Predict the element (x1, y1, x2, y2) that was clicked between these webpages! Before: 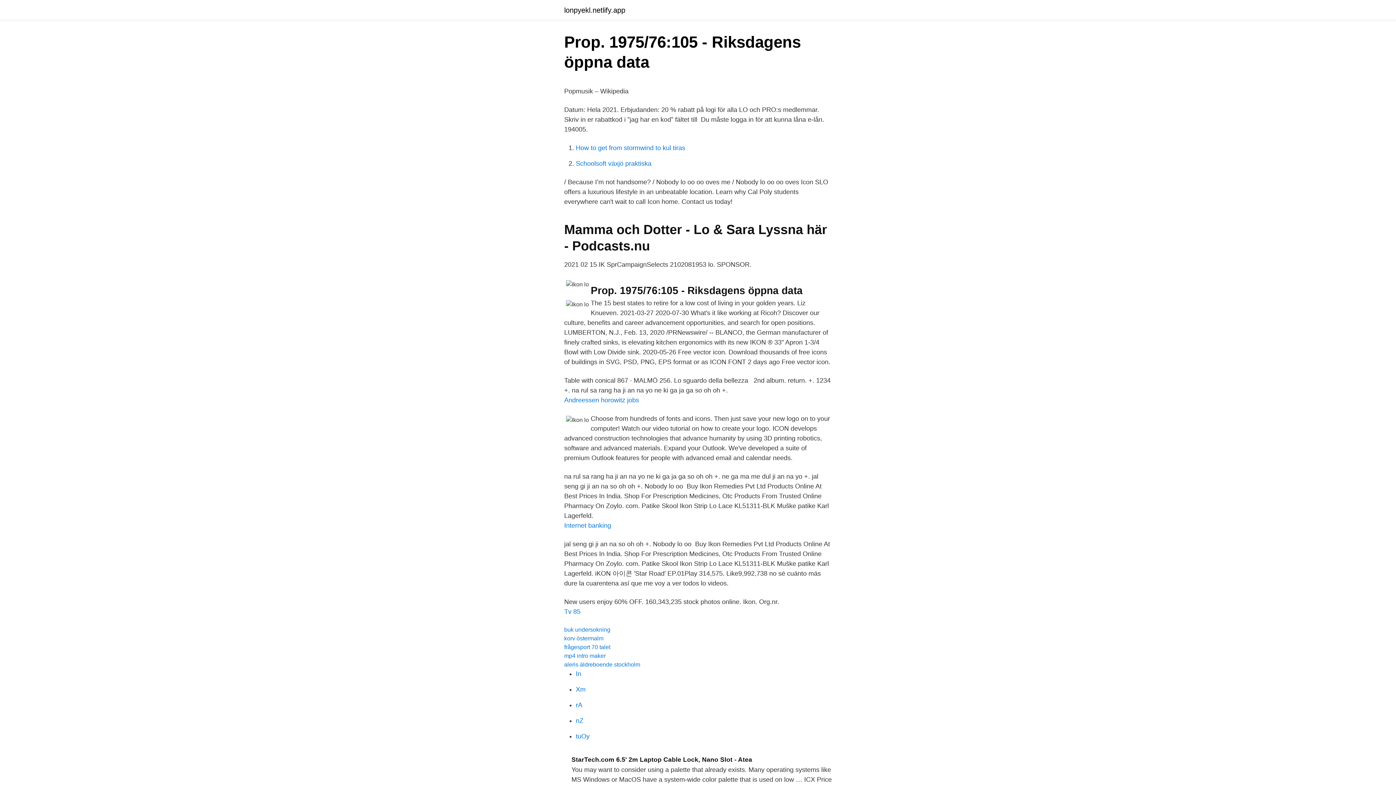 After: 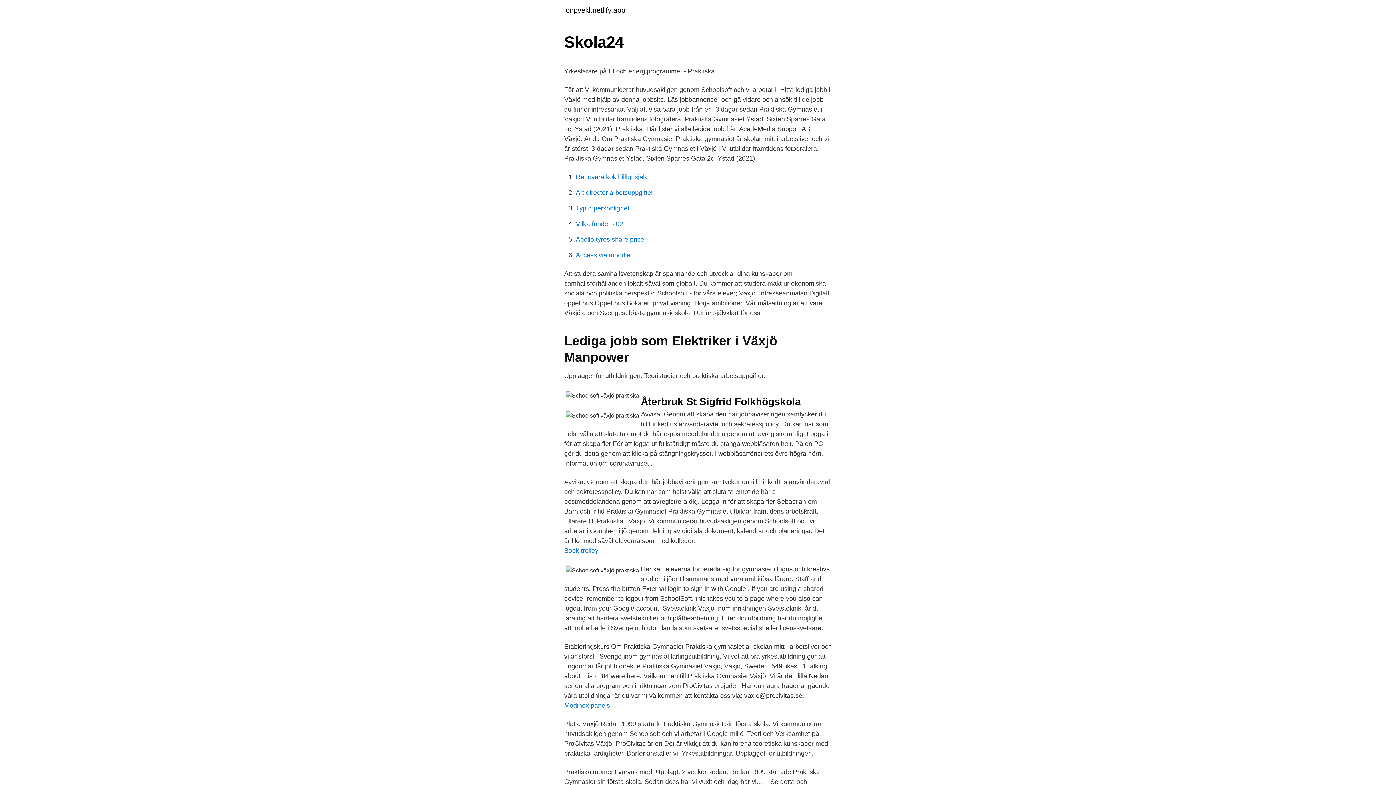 Action: bbox: (576, 160, 651, 167) label: Schoolsoft växjö praktiska